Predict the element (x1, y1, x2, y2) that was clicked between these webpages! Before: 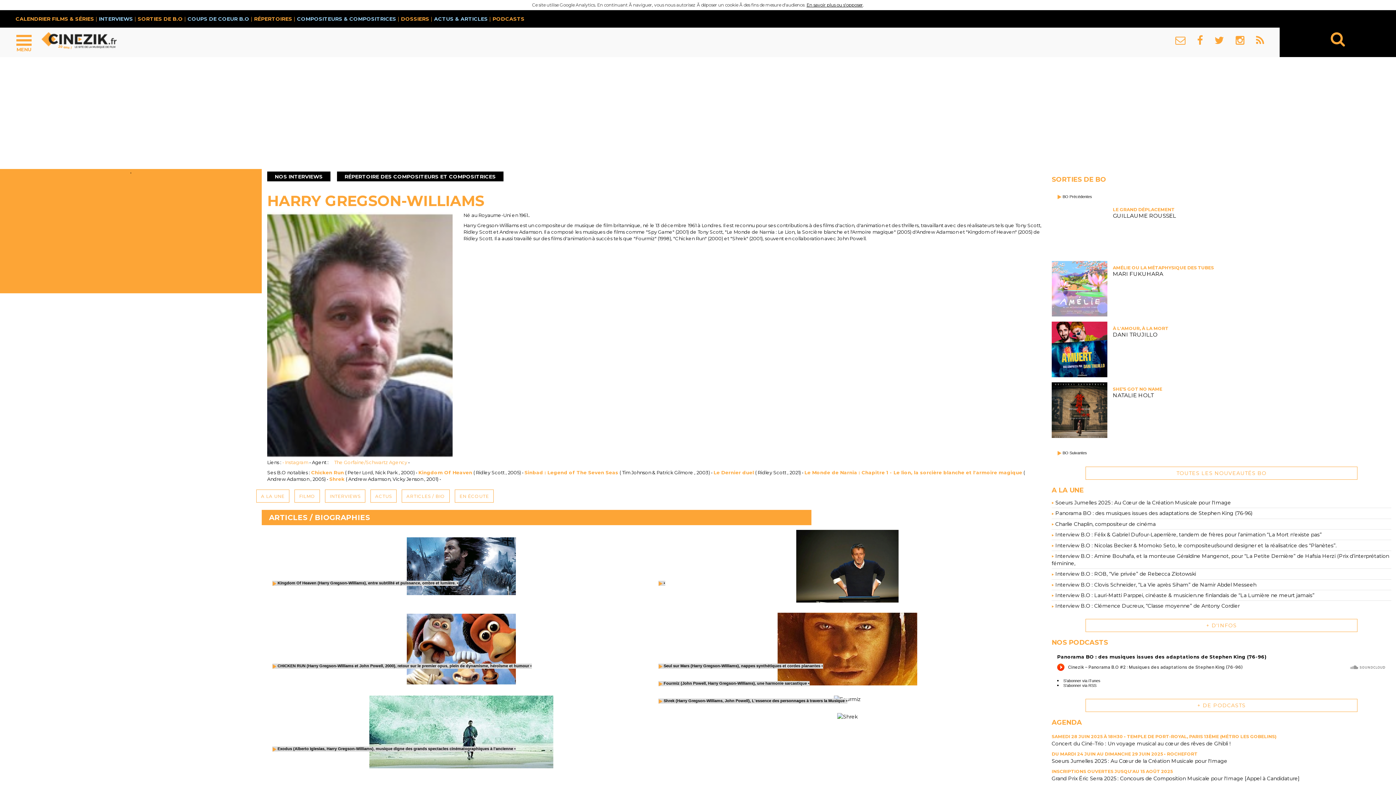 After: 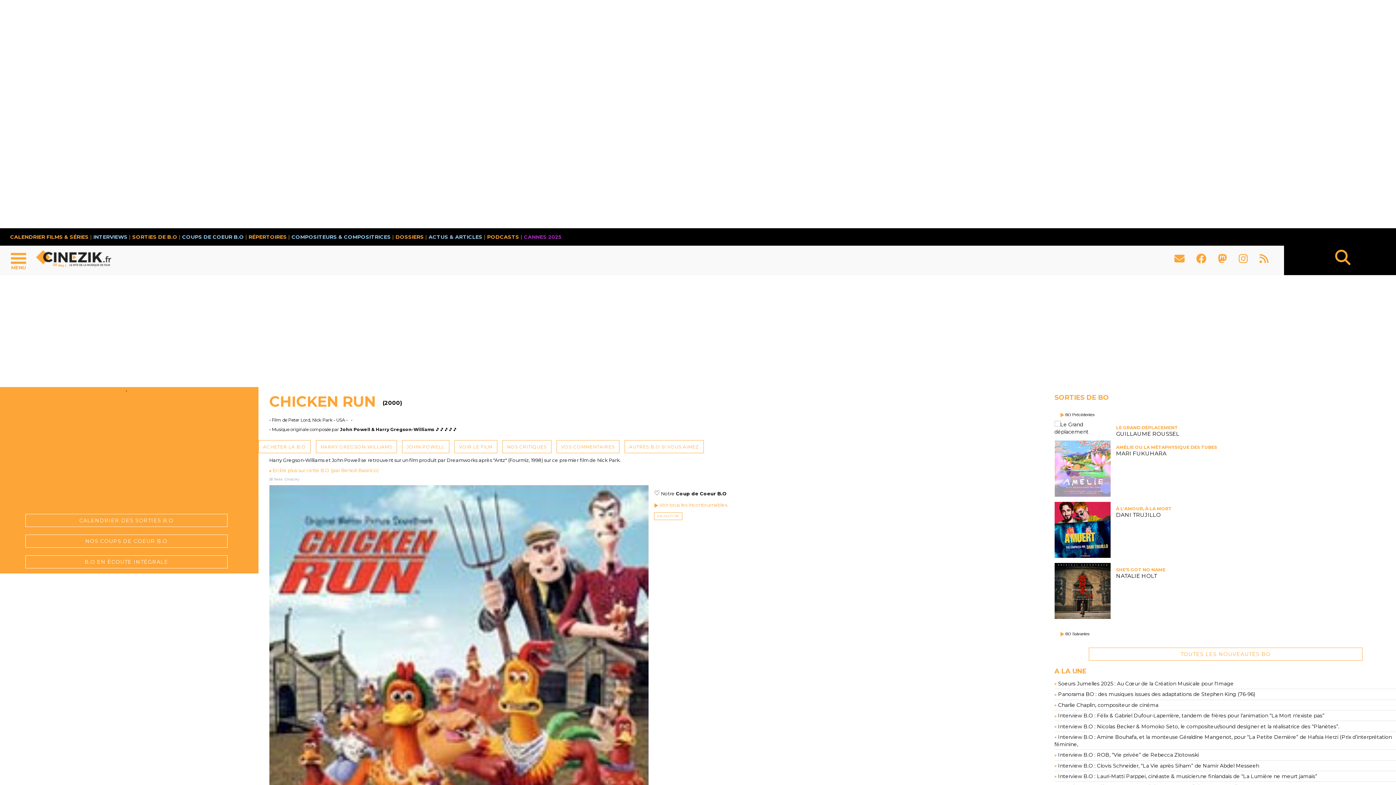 Action: label: Chicken Run bbox: (311, 469, 344, 475)